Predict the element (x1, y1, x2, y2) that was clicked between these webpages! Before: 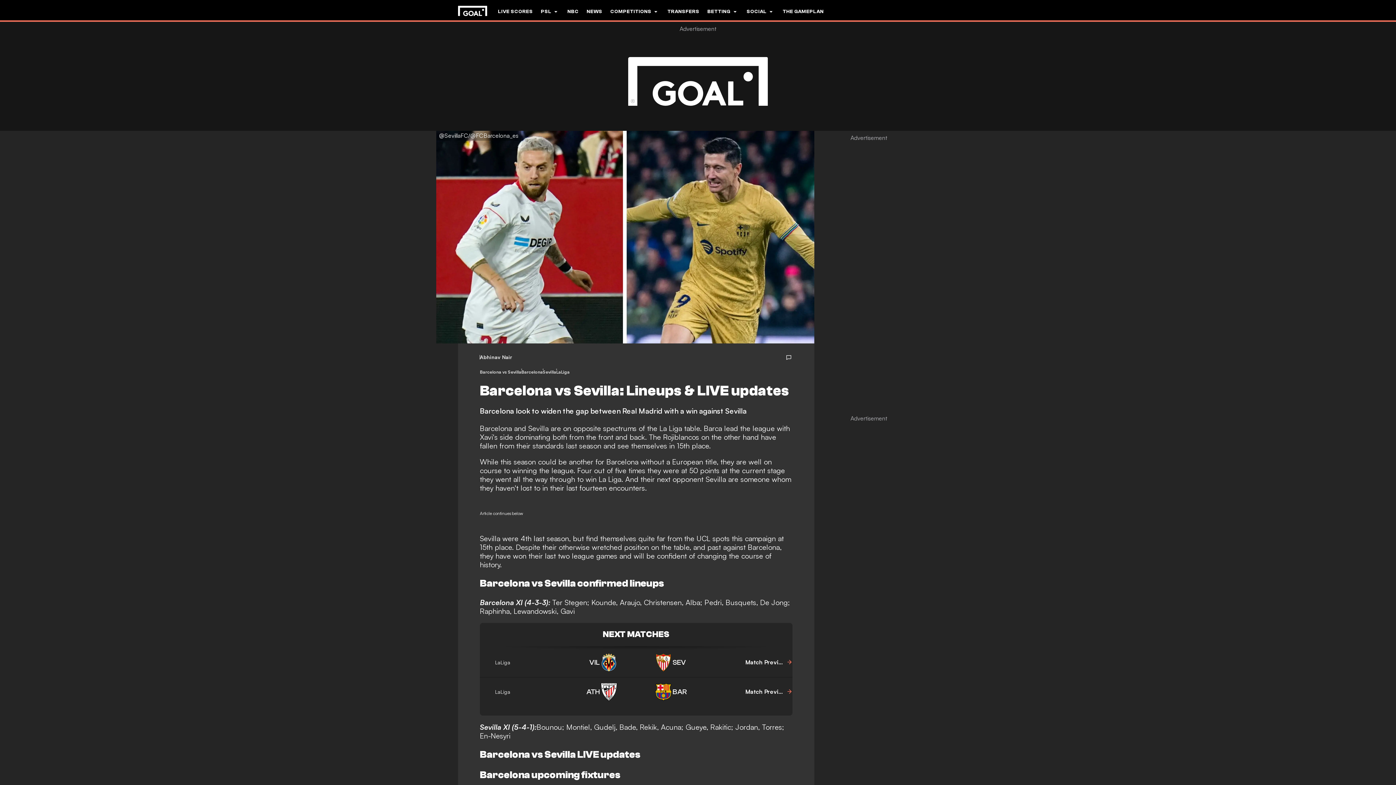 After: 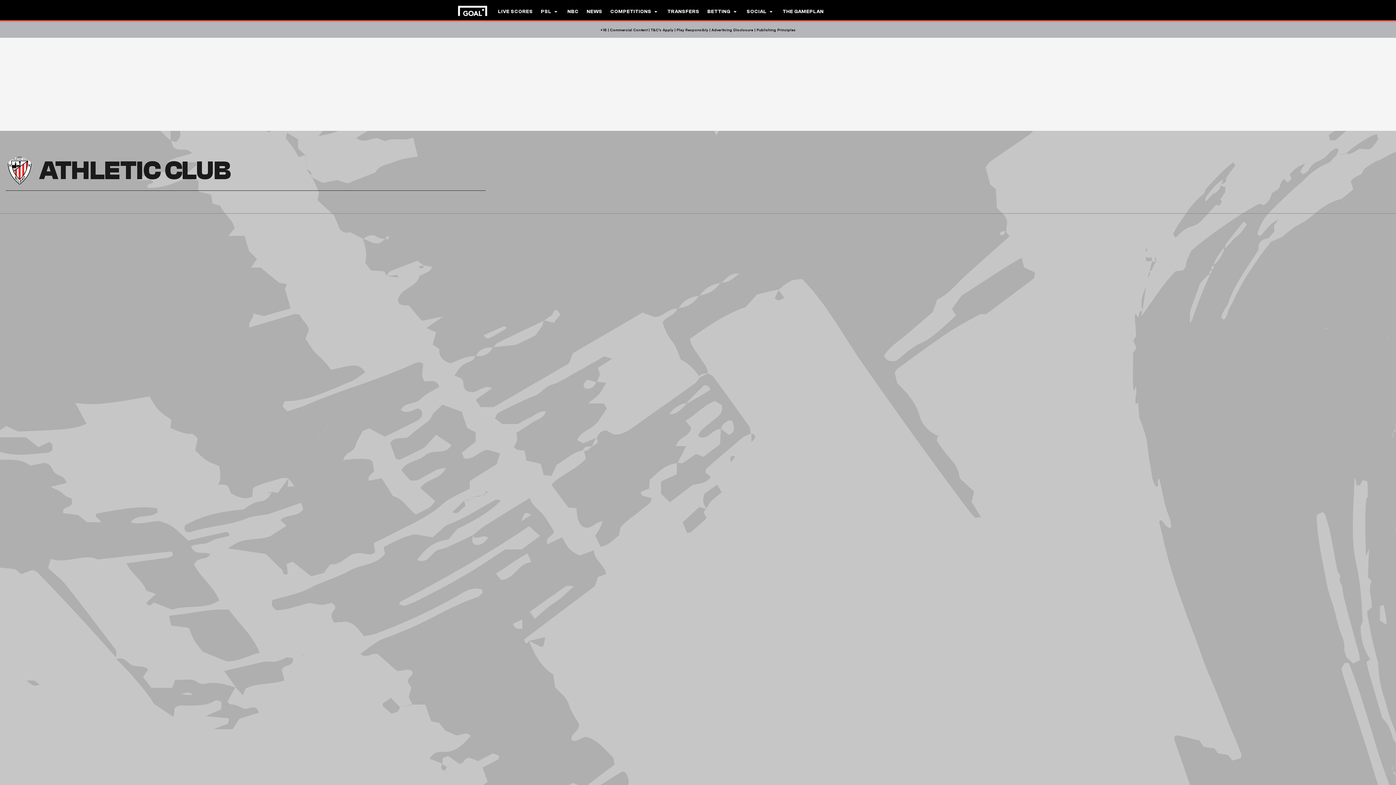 Action: bbox: (586, 683, 618, 701) label: ATH